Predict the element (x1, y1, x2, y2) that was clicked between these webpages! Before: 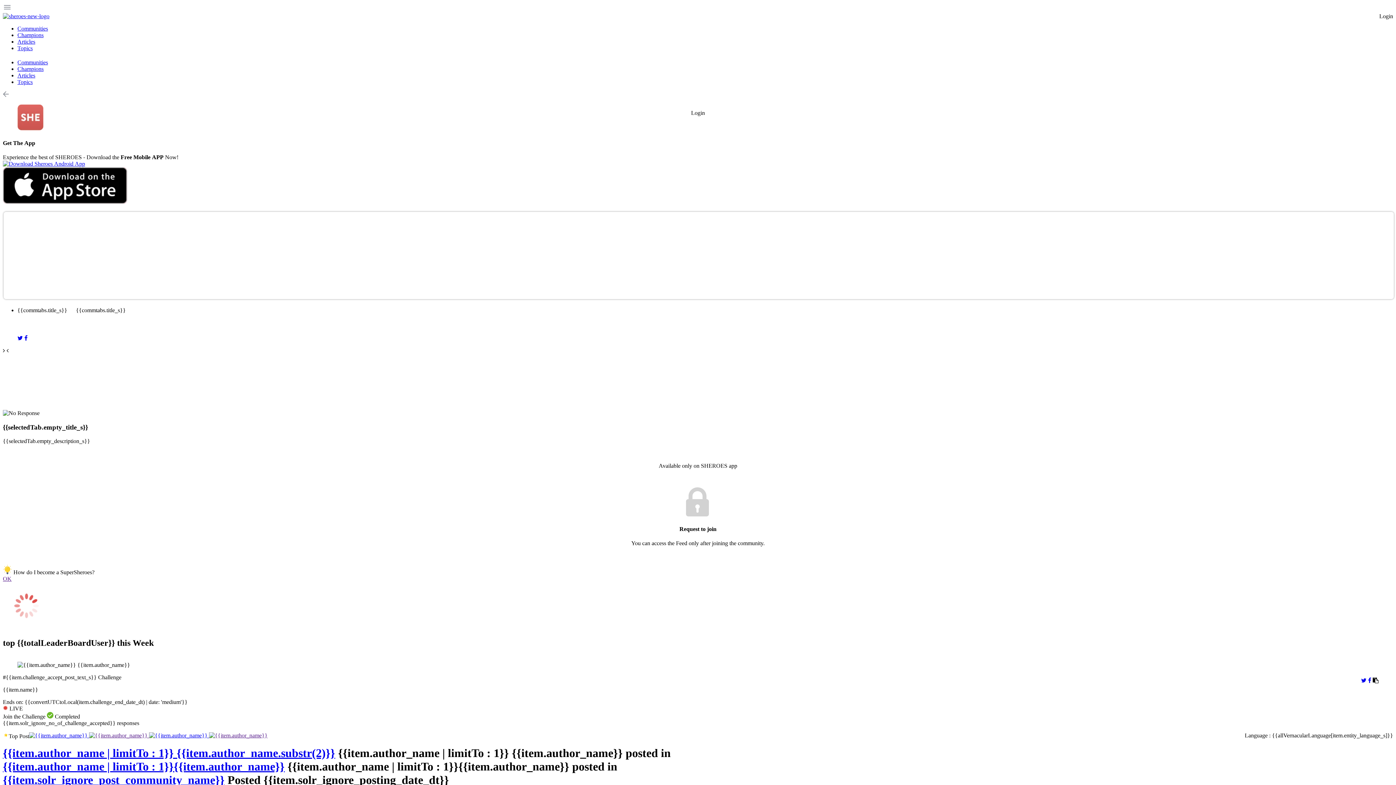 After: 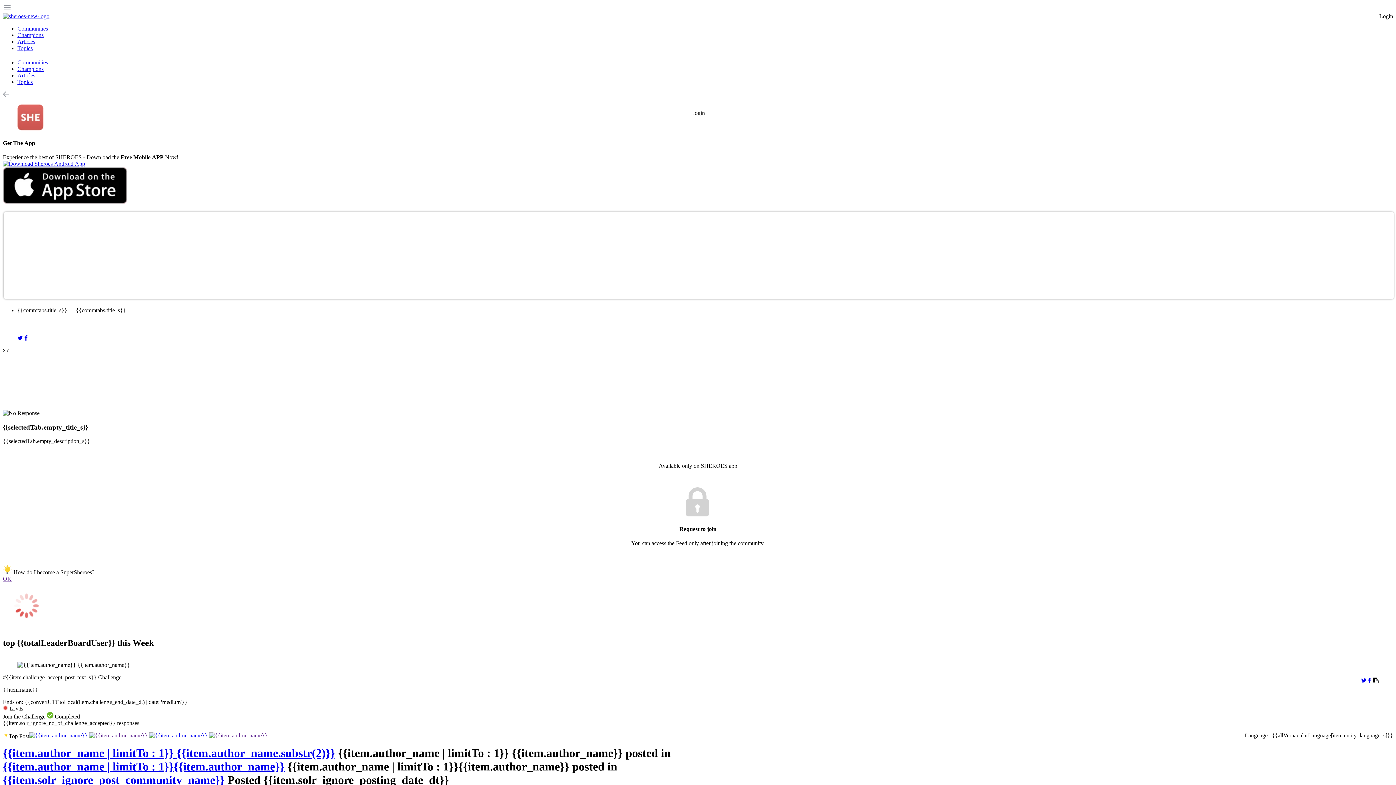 Action: bbox: (1361, 677, 1366, 683)